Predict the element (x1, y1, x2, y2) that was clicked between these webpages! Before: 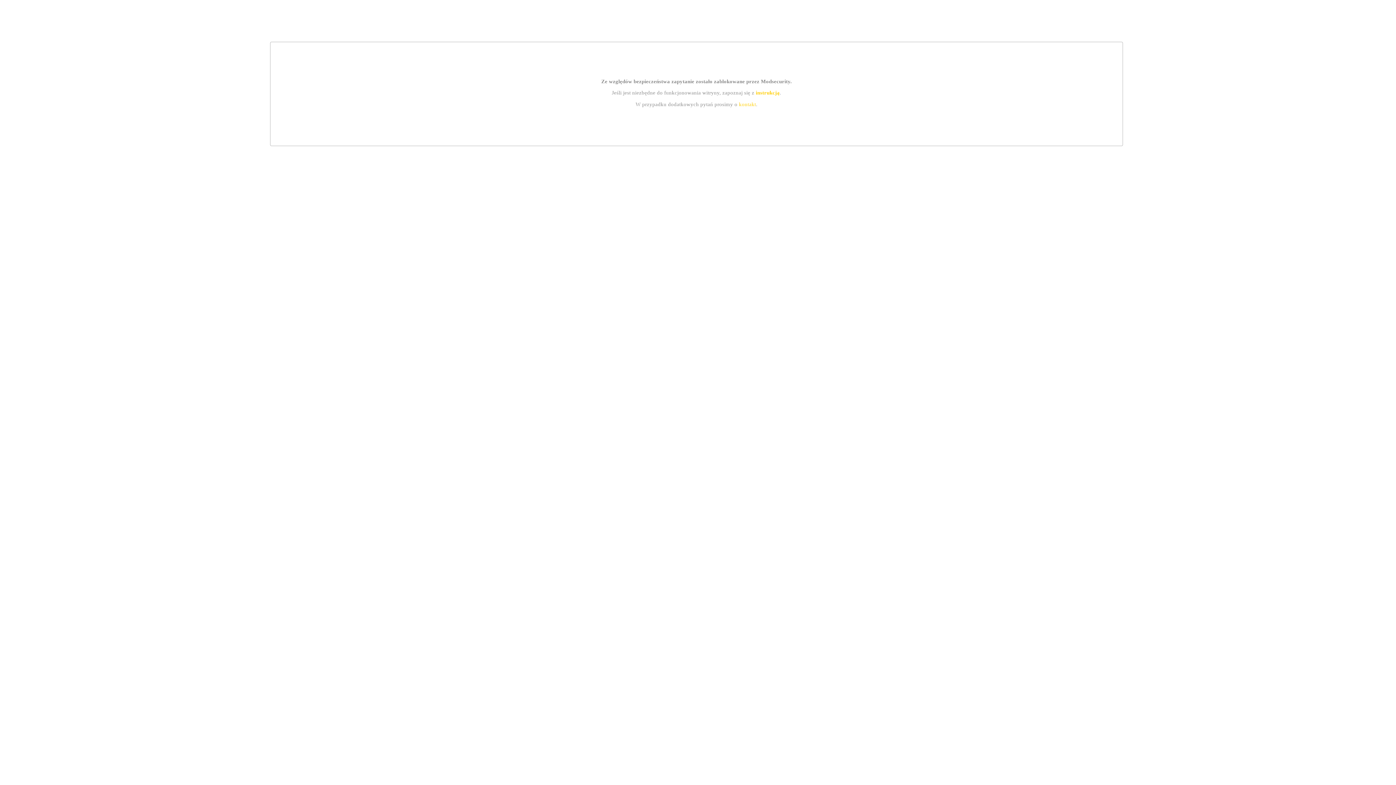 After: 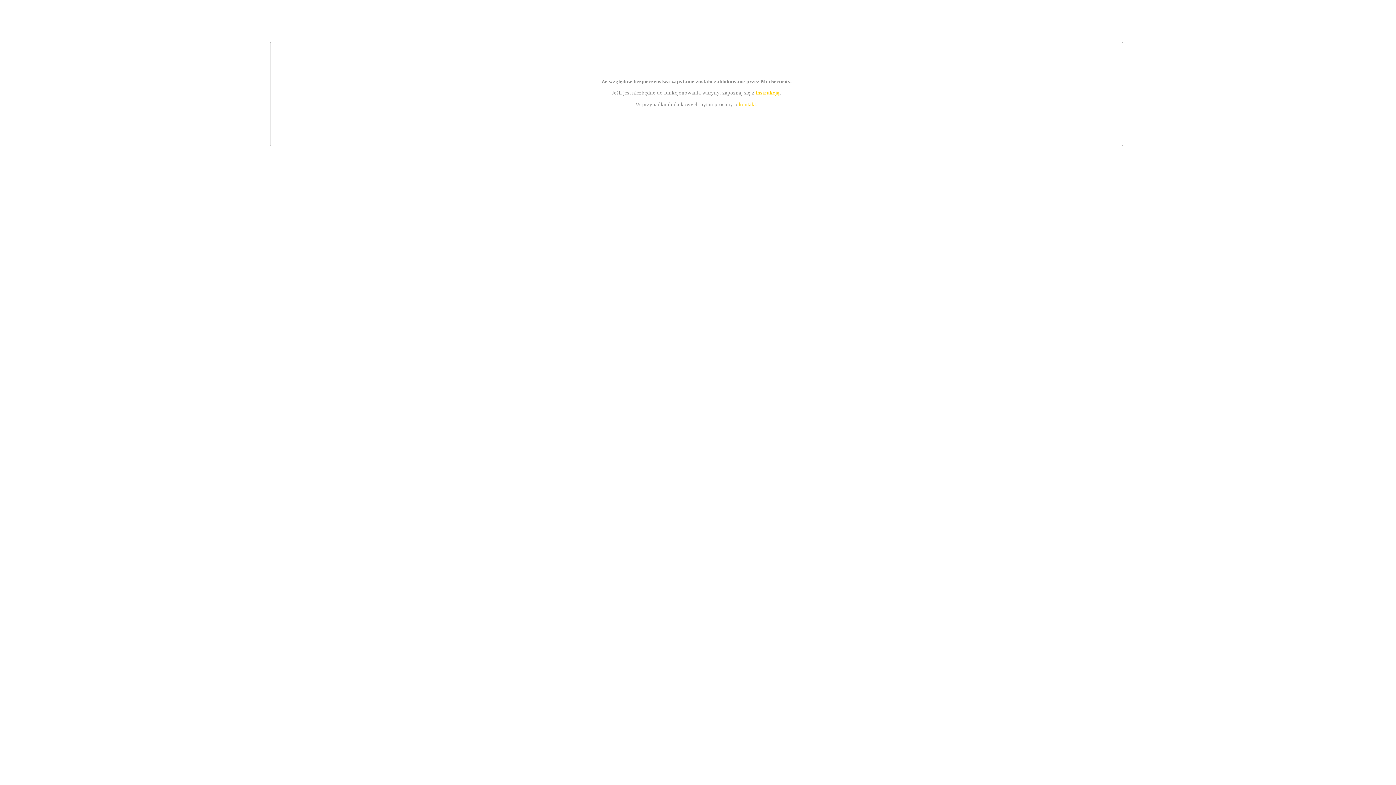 Action: bbox: (739, 101, 756, 107) label: kontakt